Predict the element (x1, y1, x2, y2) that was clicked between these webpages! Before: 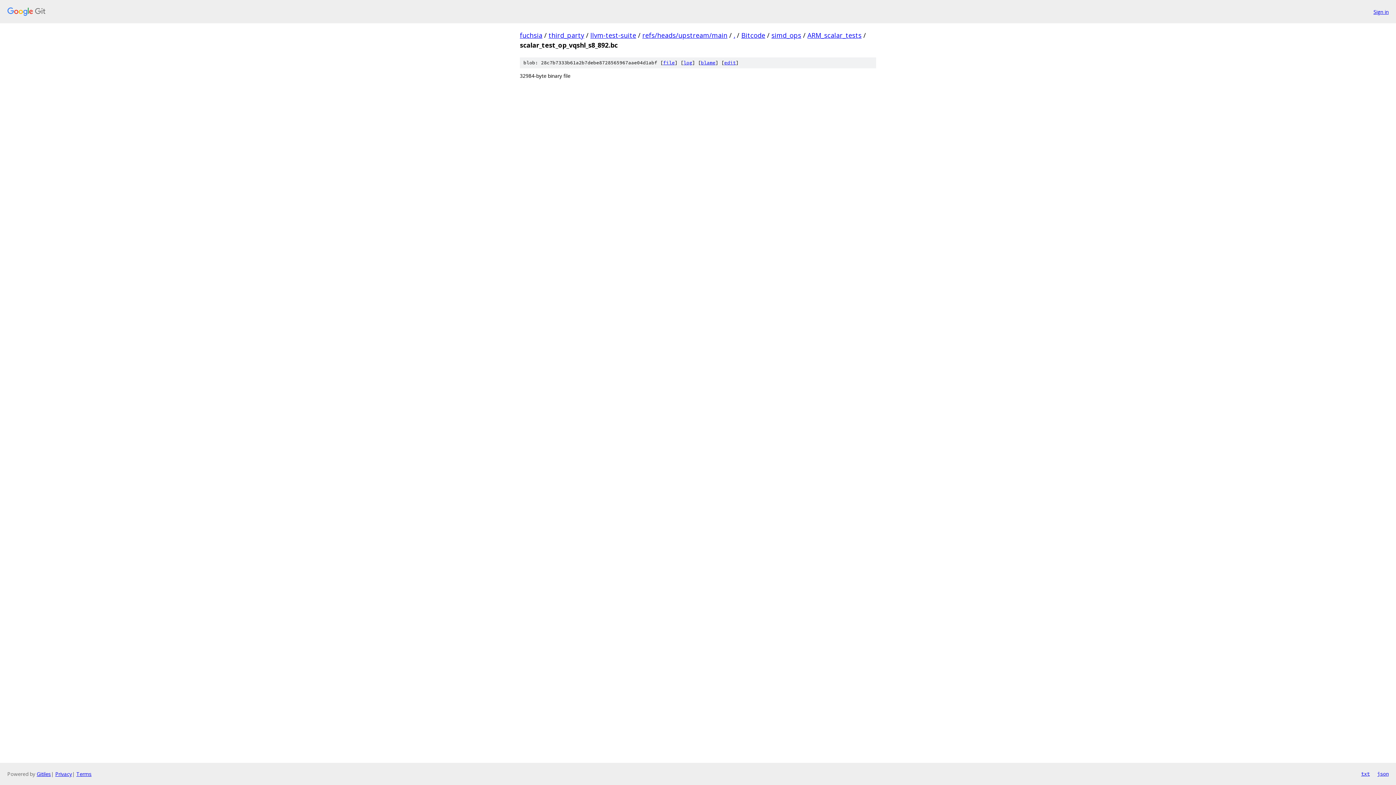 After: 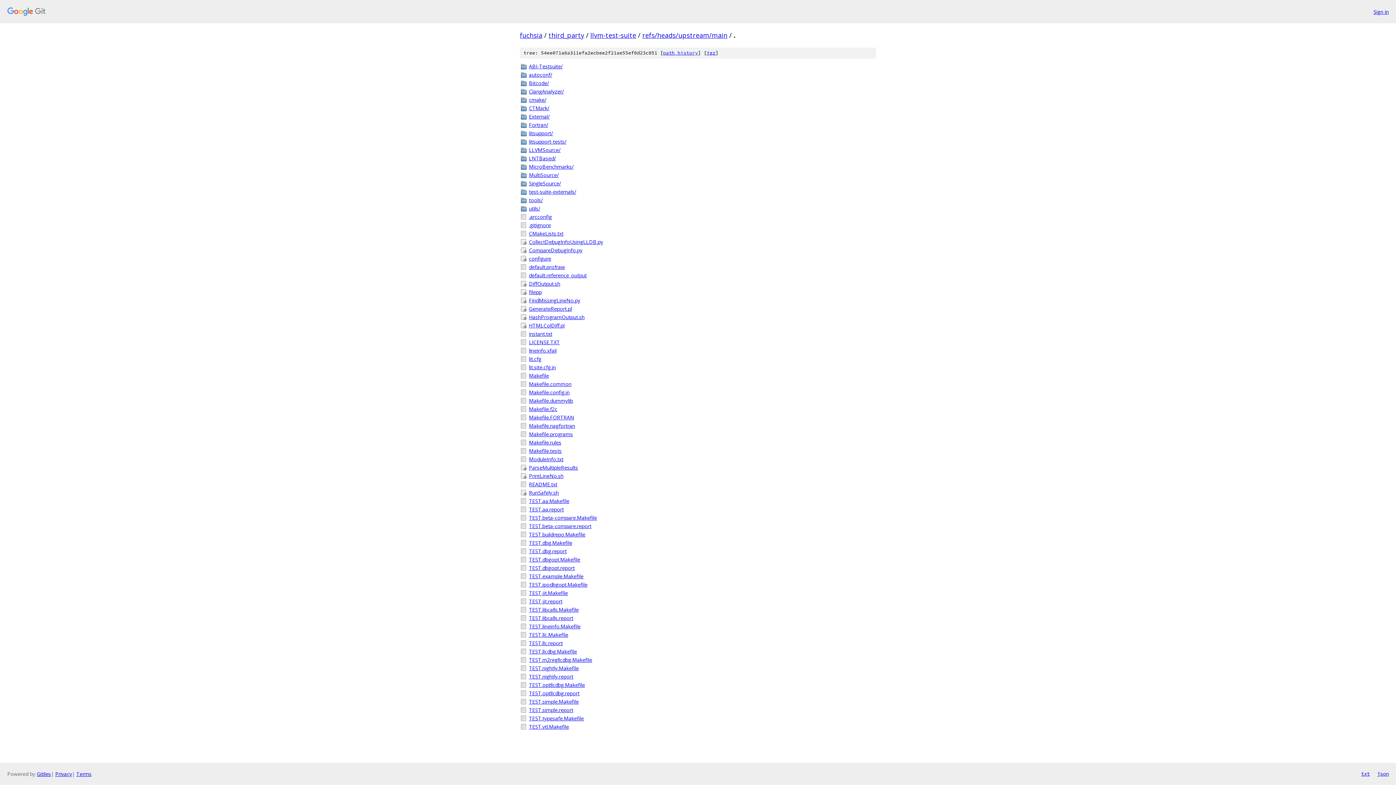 Action: label: . bbox: (733, 30, 735, 39)